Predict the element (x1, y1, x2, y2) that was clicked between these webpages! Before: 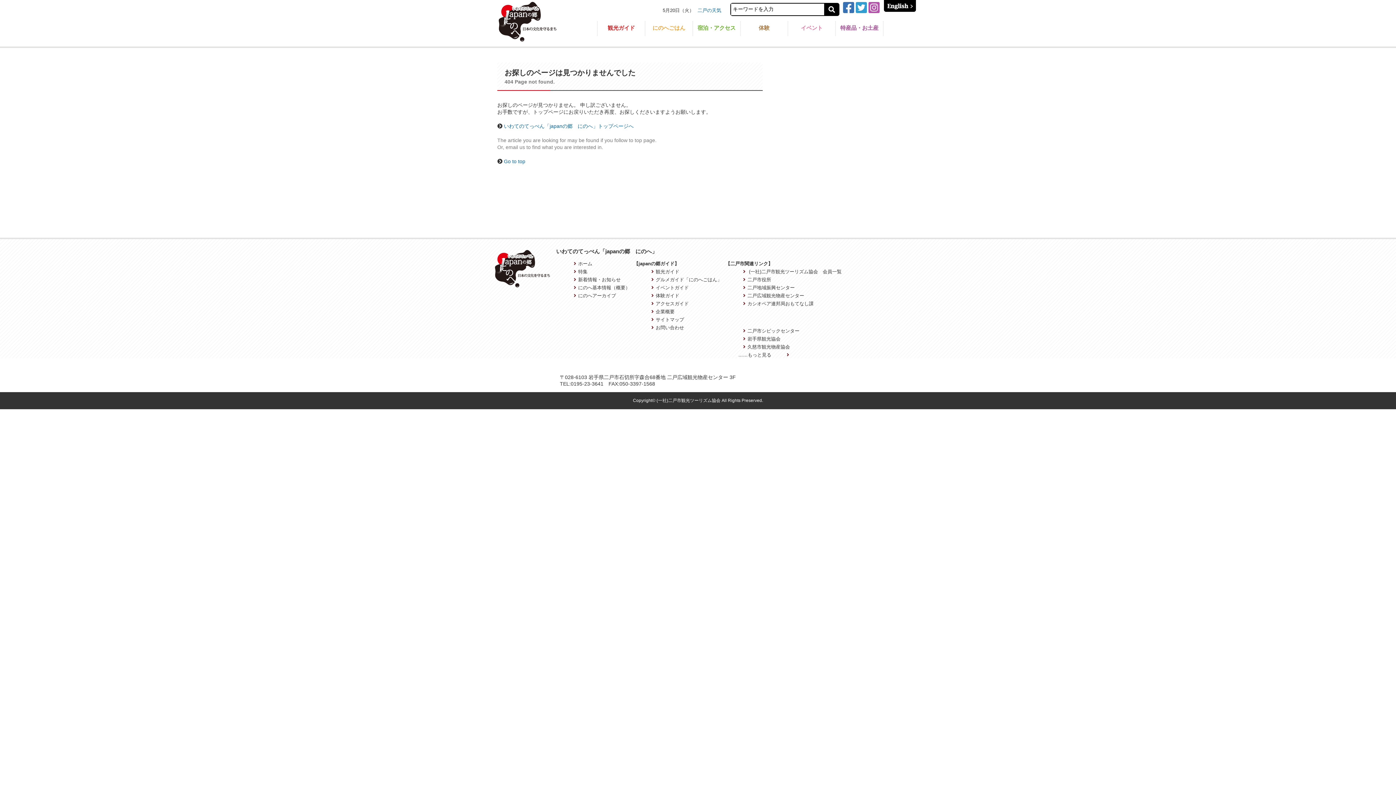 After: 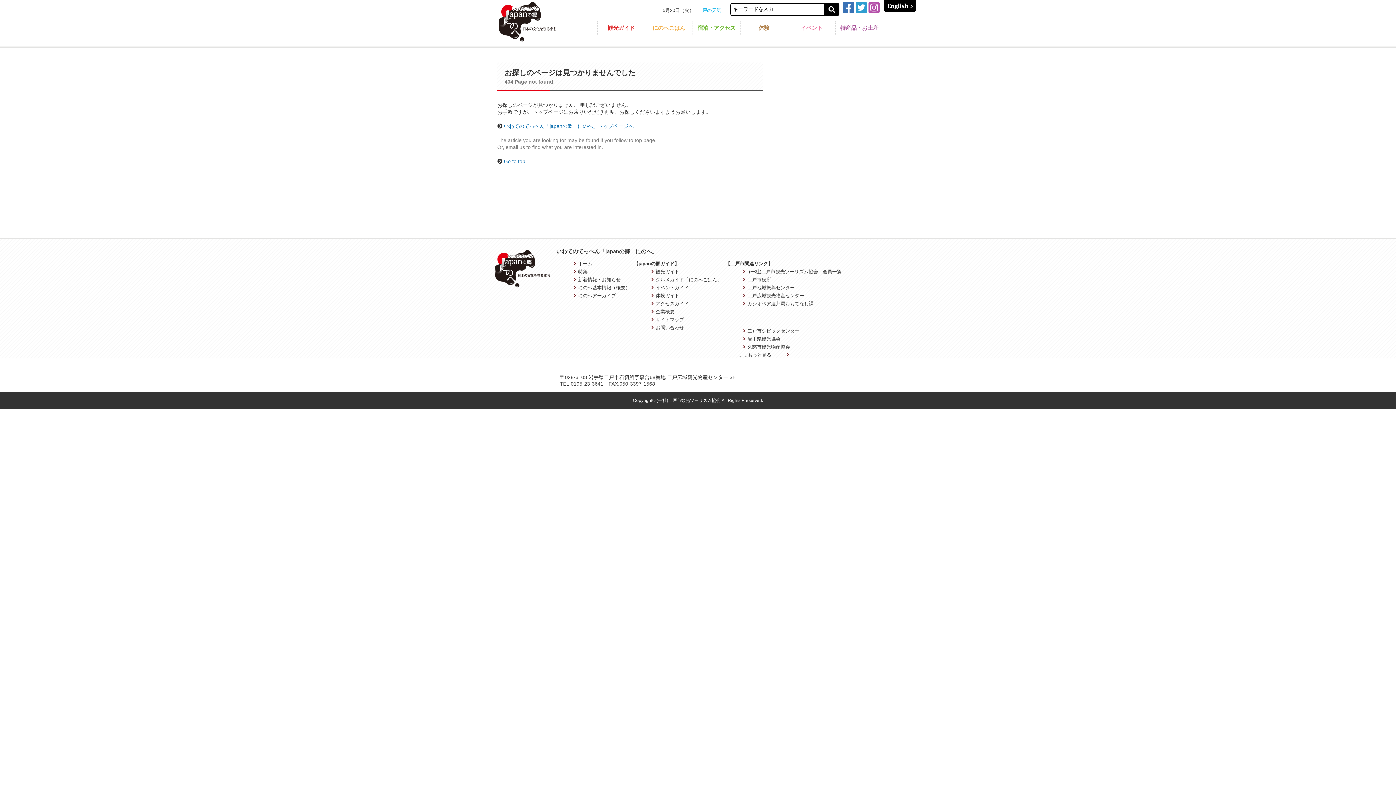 Action: bbox: (697, 7, 721, 13) label: 二戸の天気